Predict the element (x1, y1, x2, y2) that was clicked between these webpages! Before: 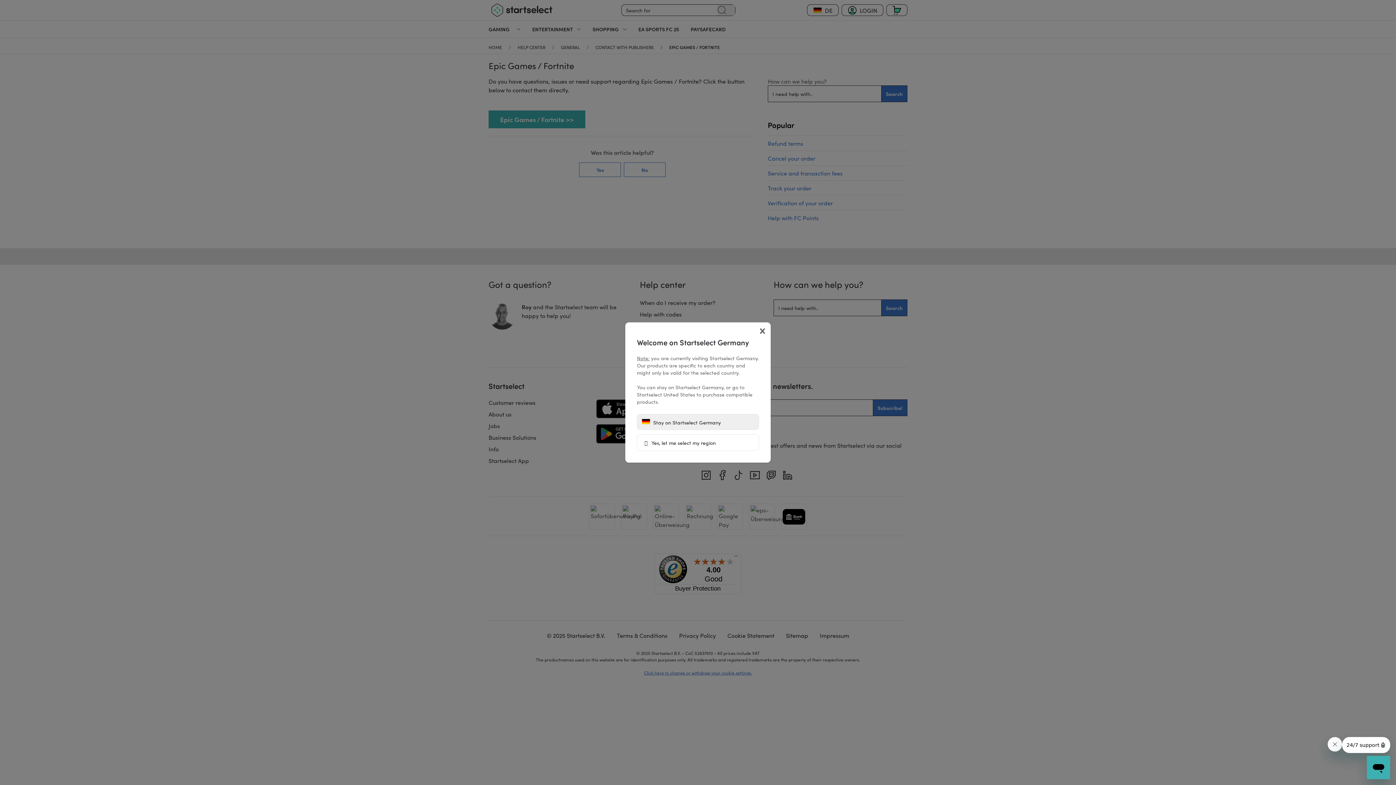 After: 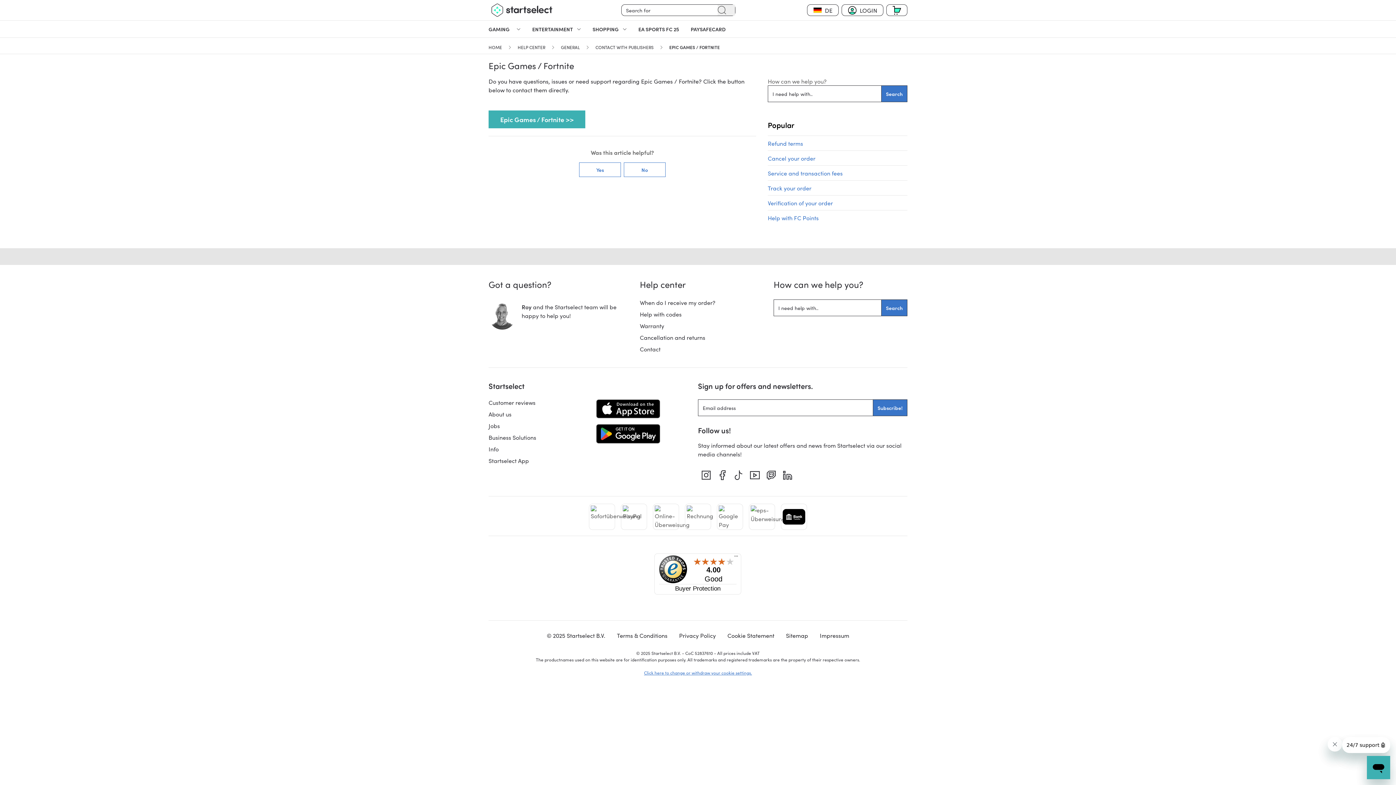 Action: bbox: (637, 414, 759, 430) label:  Stay on Startselect Germany